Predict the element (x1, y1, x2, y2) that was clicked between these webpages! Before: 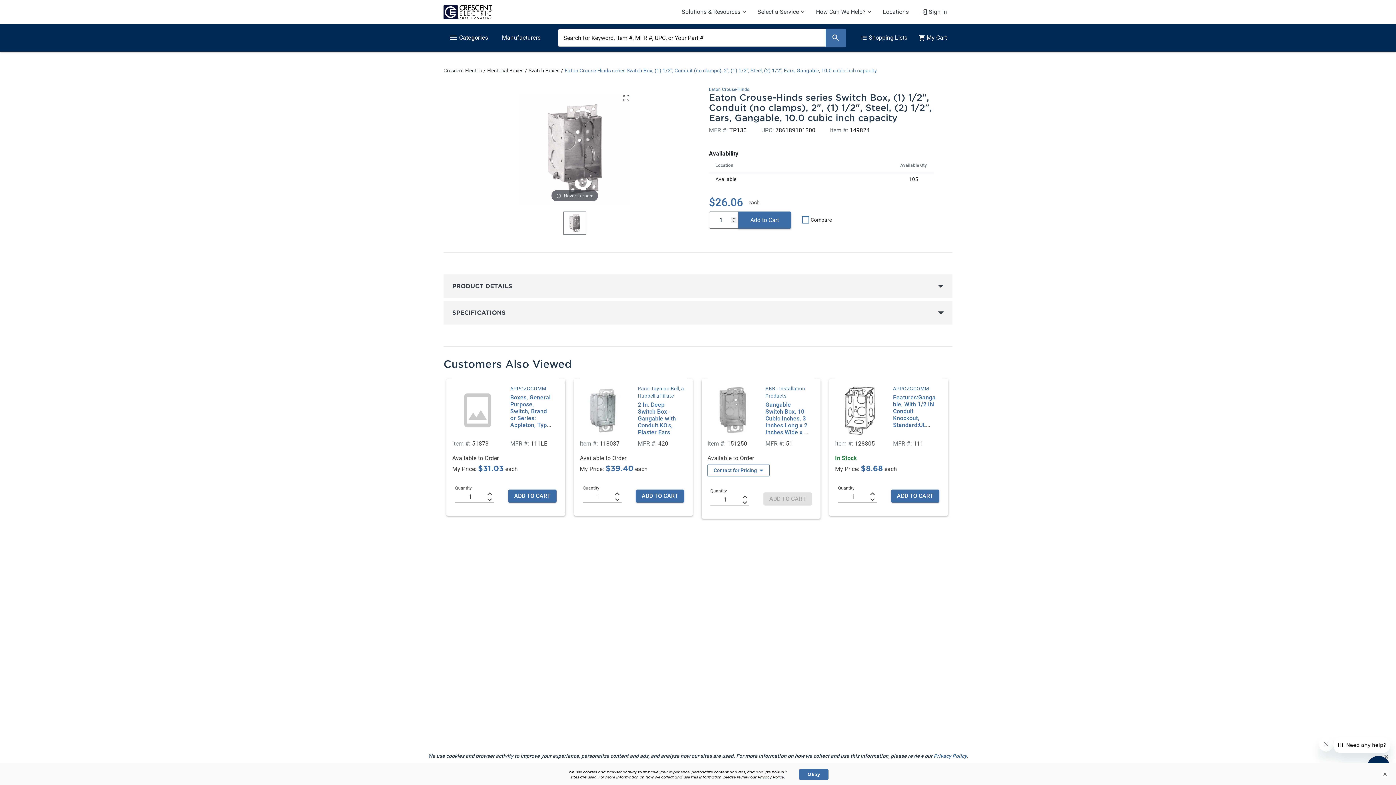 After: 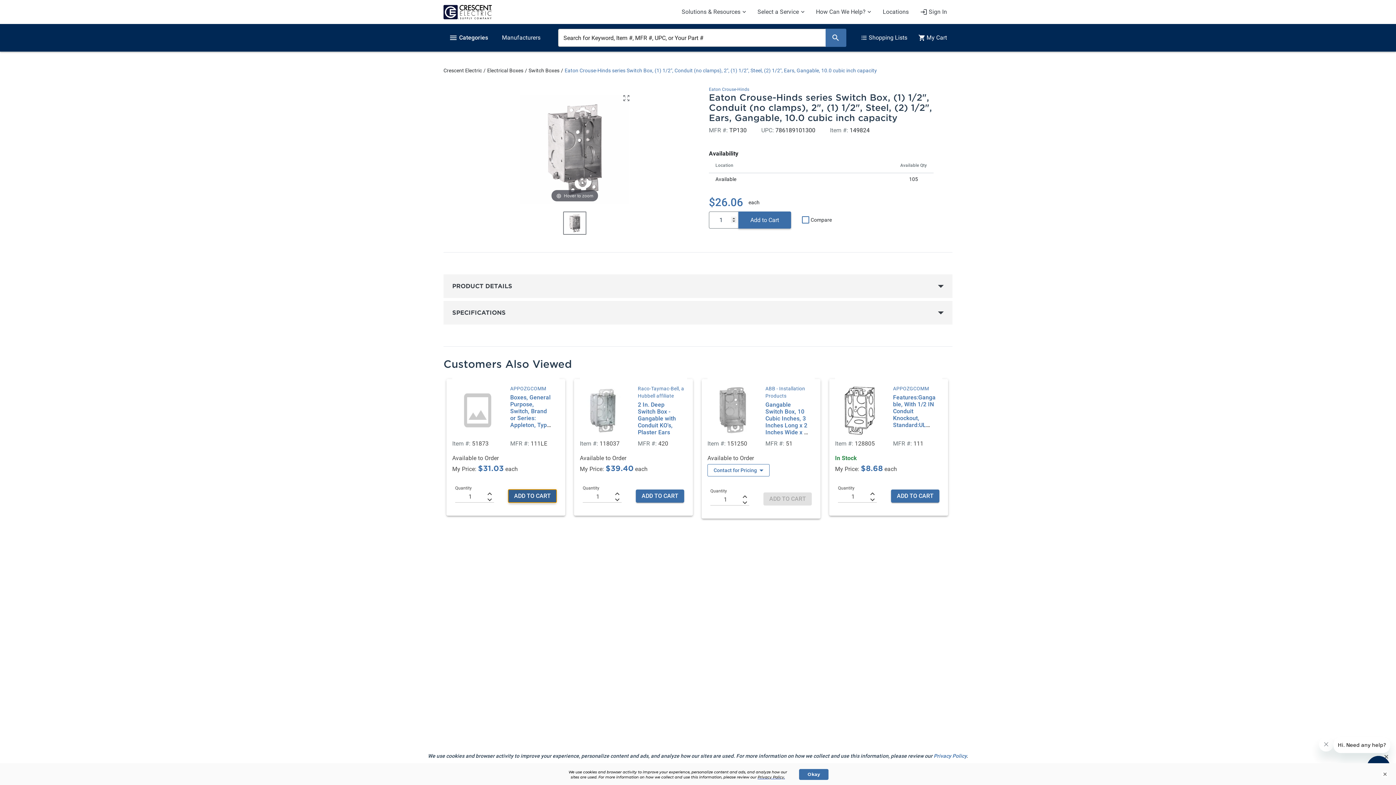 Action: label: ADD TO CART bbox: (508, 489, 556, 502)